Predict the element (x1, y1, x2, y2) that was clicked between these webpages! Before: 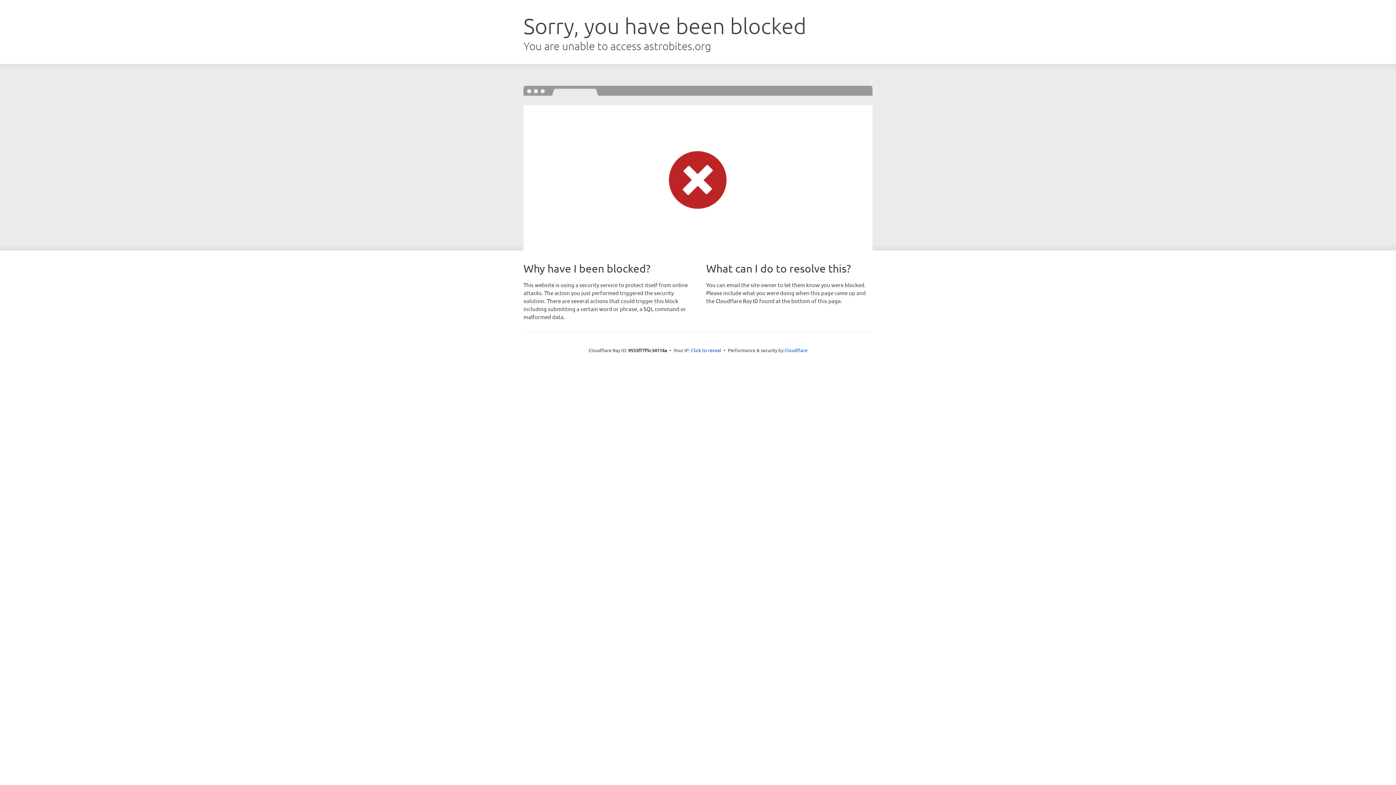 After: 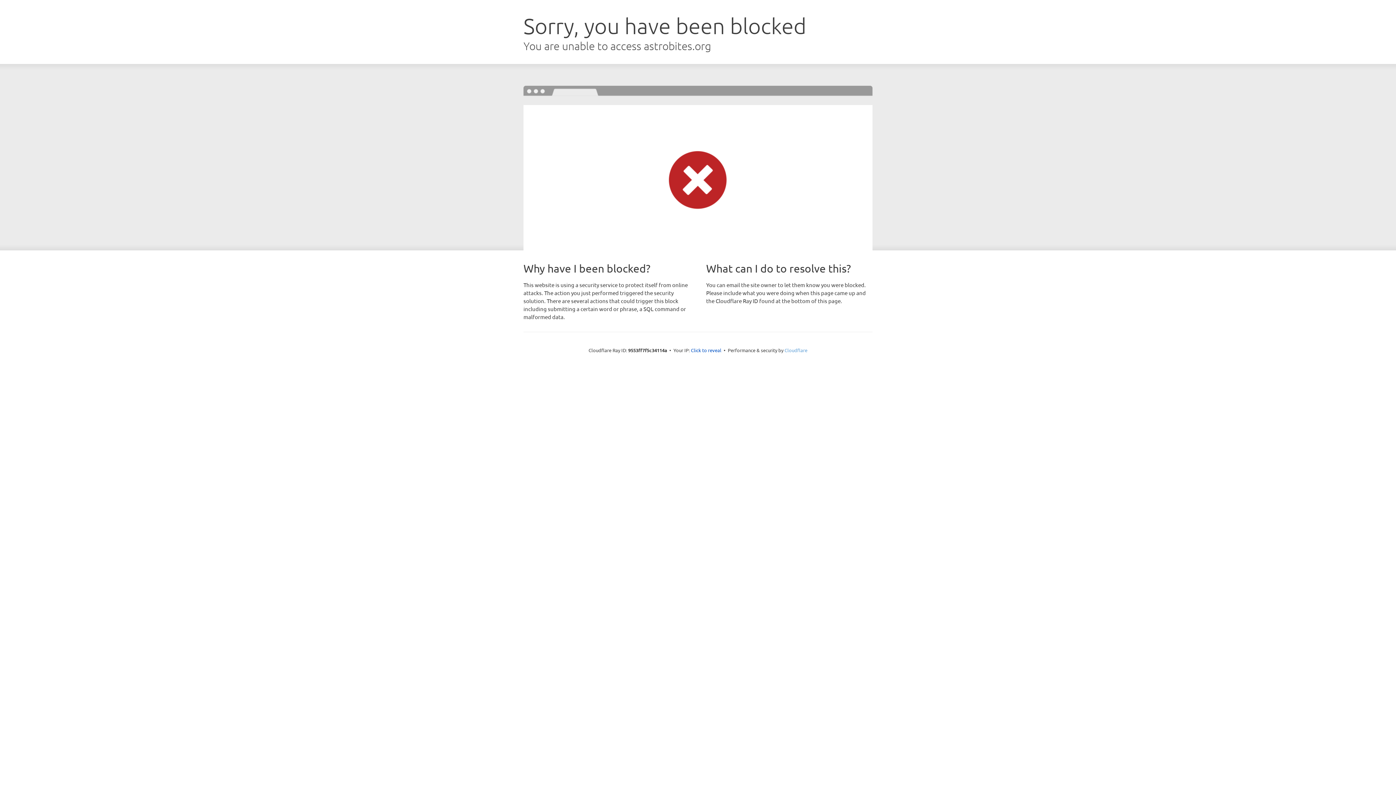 Action: label: Cloudflare bbox: (784, 347, 807, 353)